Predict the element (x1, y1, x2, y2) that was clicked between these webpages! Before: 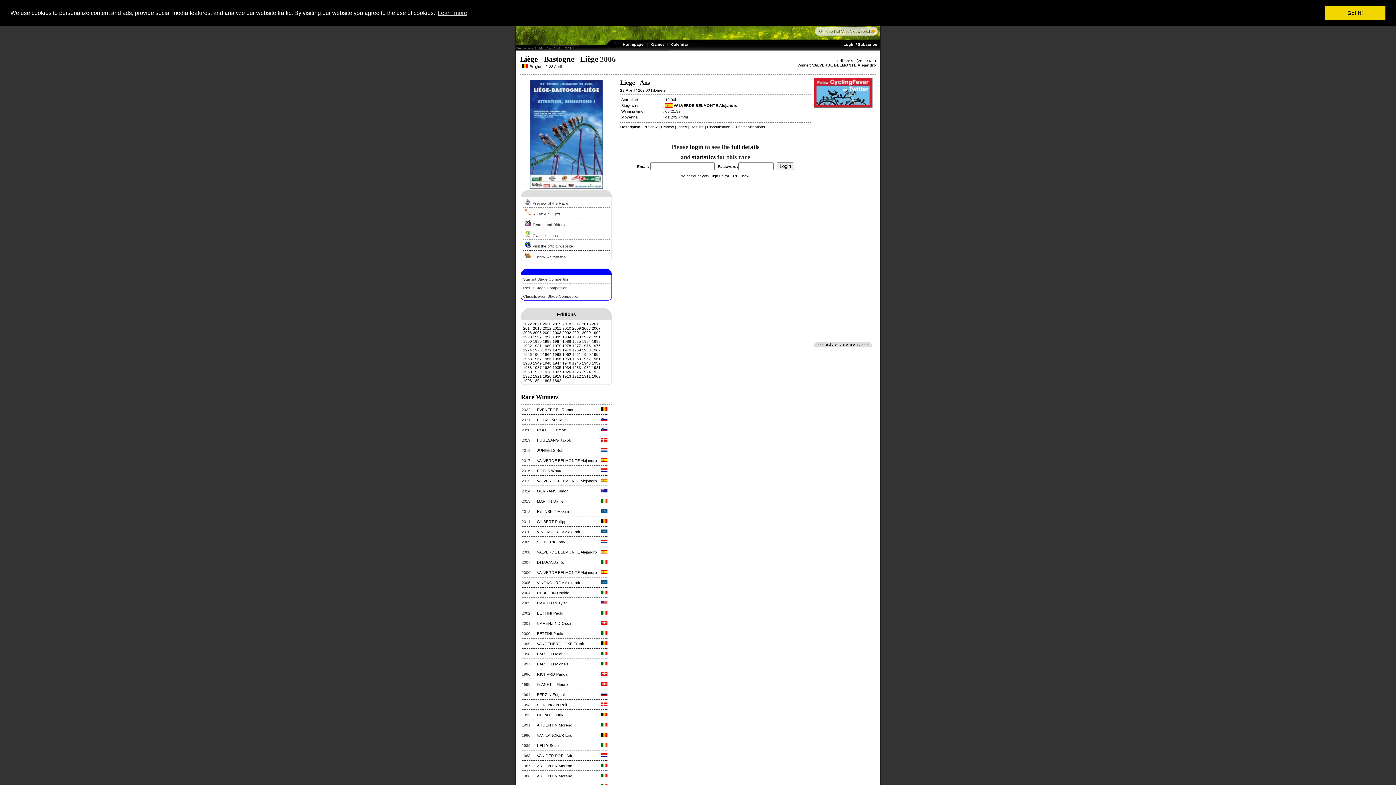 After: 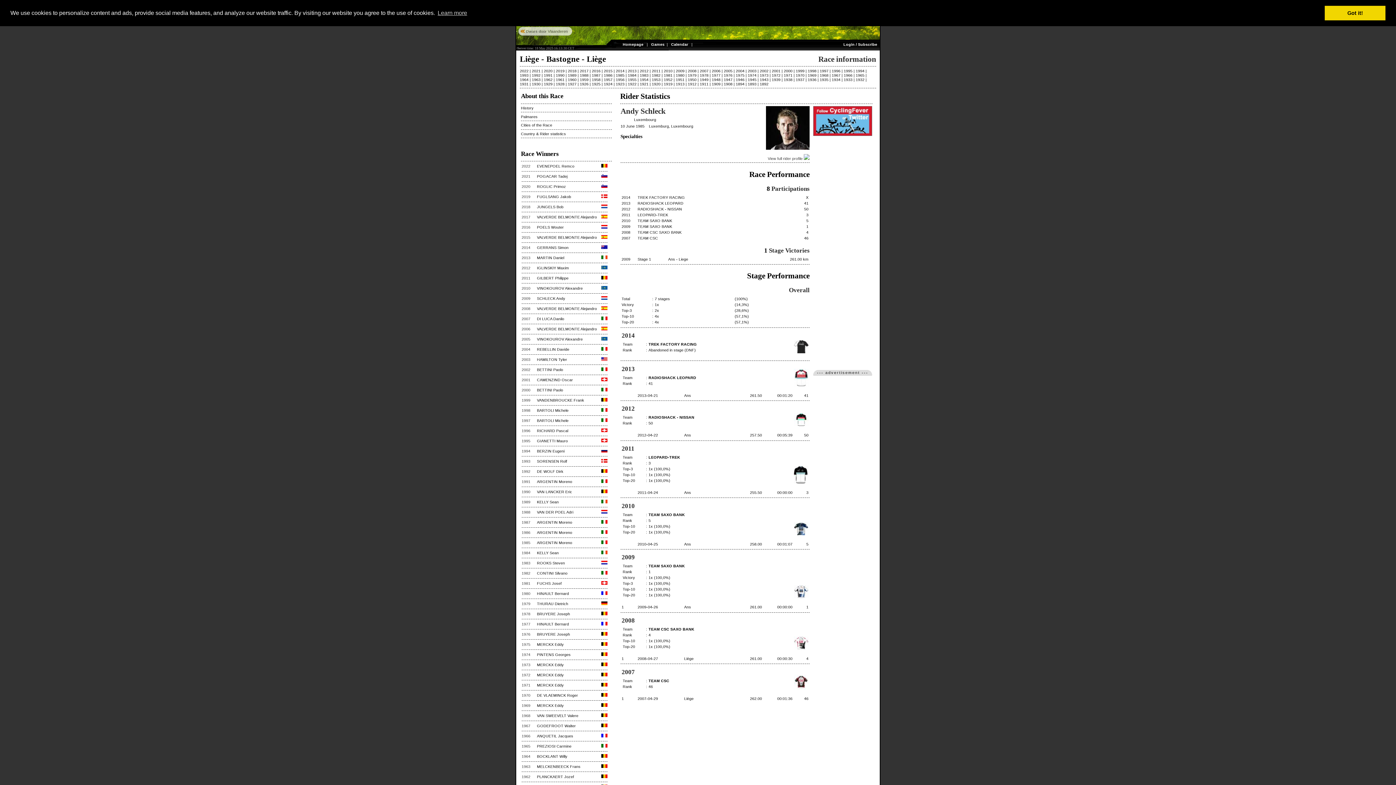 Action: label: SCHLECK Andy bbox: (537, 539, 565, 544)